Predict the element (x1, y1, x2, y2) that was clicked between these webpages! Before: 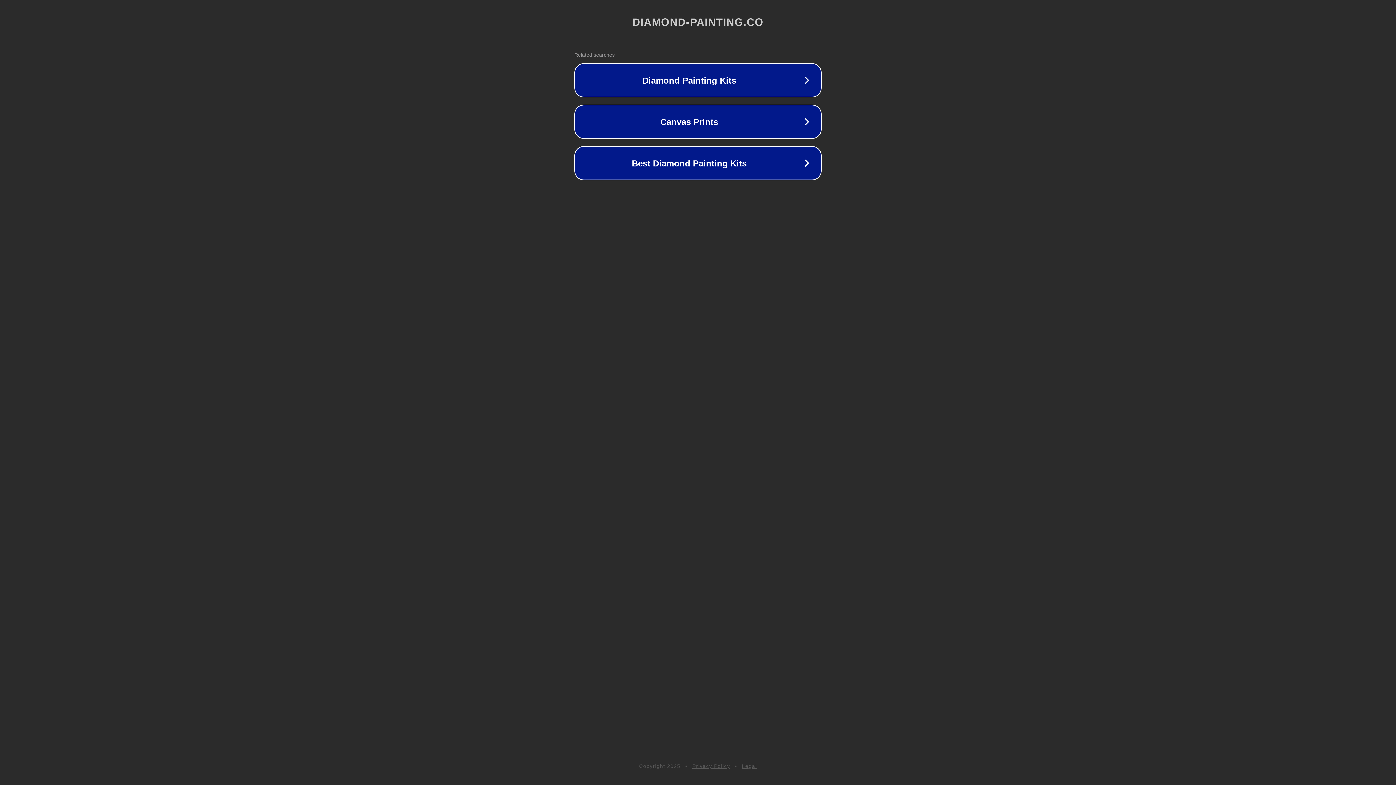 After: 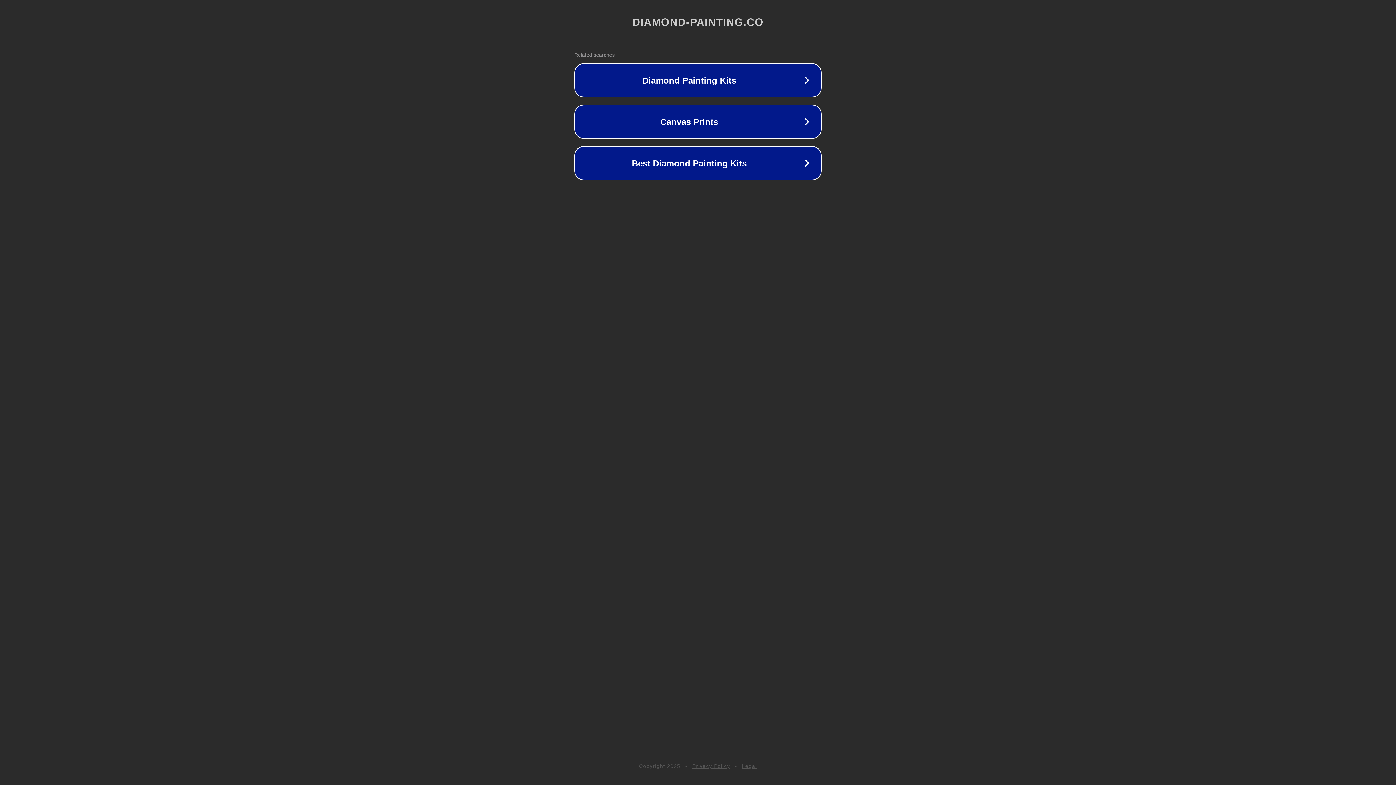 Action: bbox: (692, 763, 730, 769) label: Privacy Policy